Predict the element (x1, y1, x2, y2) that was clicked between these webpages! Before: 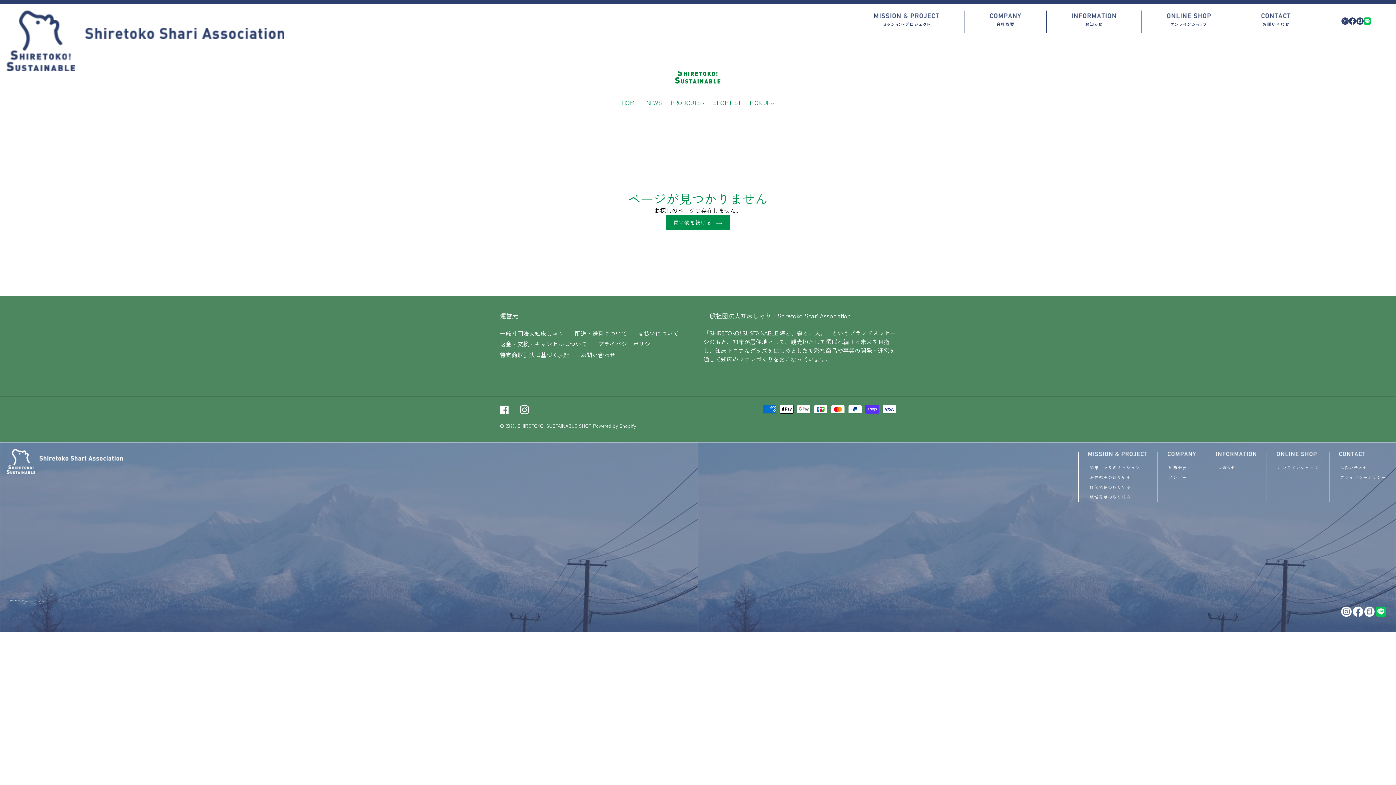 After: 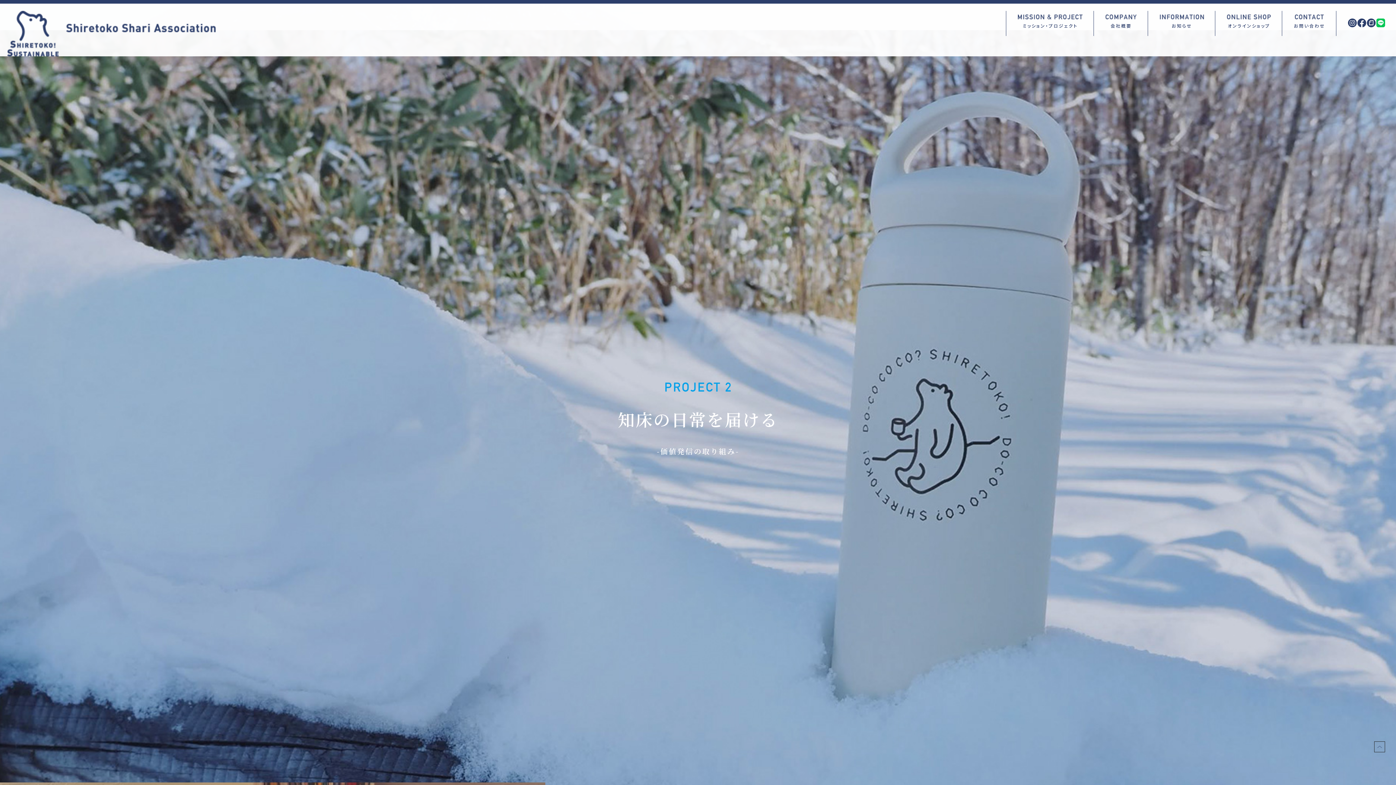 Action: bbox: (1090, 484, 1131, 490) label: 価値発信の取り組み